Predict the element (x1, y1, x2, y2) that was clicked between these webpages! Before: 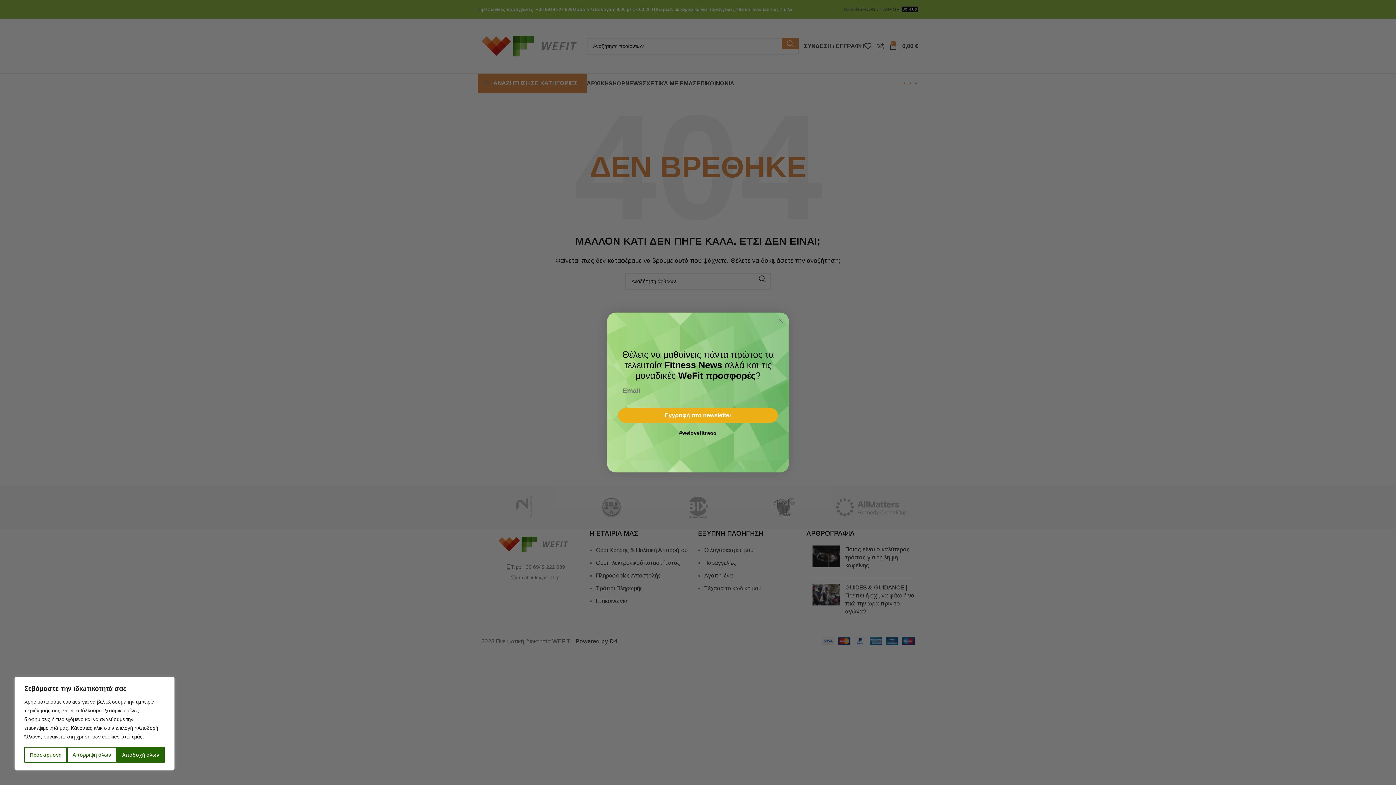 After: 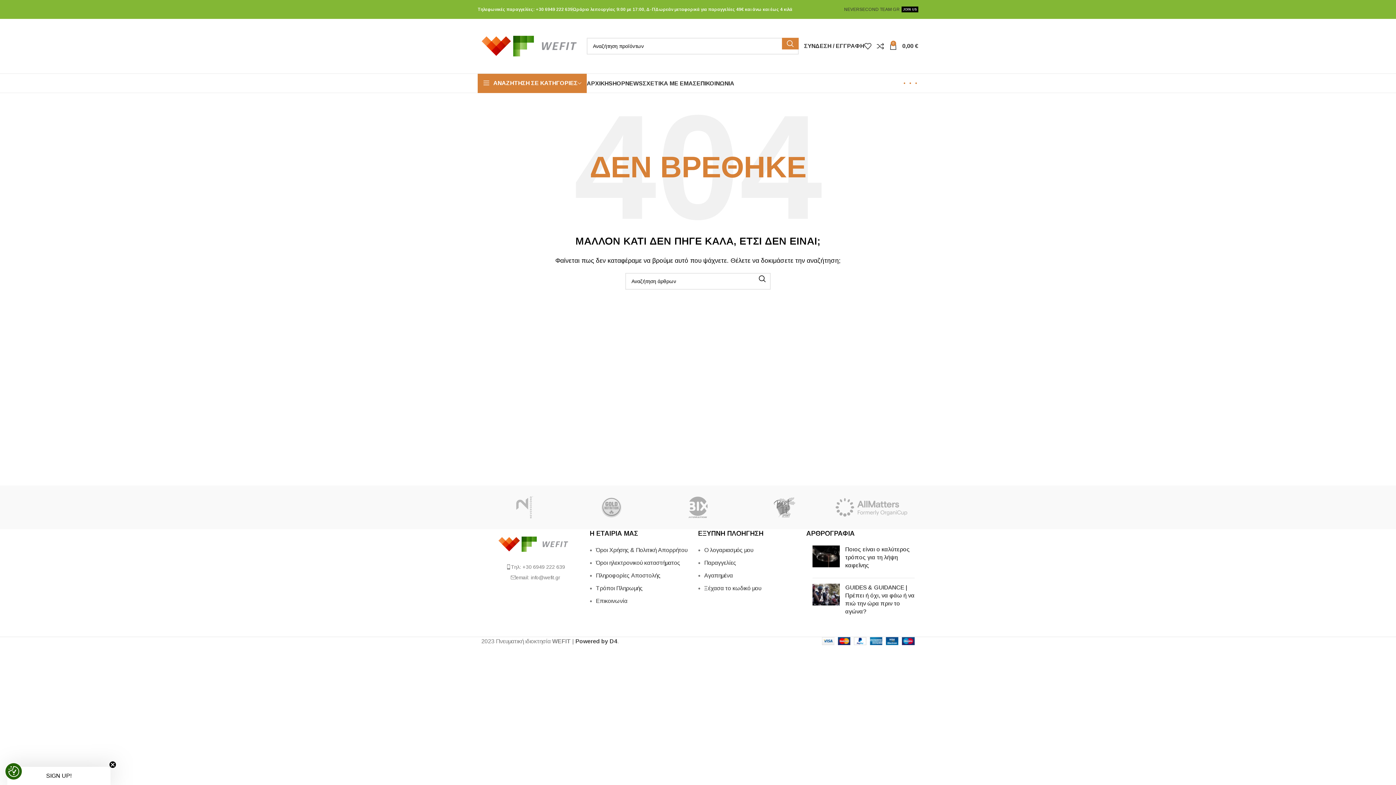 Action: bbox: (116, 747, 164, 763) label: Αποδοχή όλων